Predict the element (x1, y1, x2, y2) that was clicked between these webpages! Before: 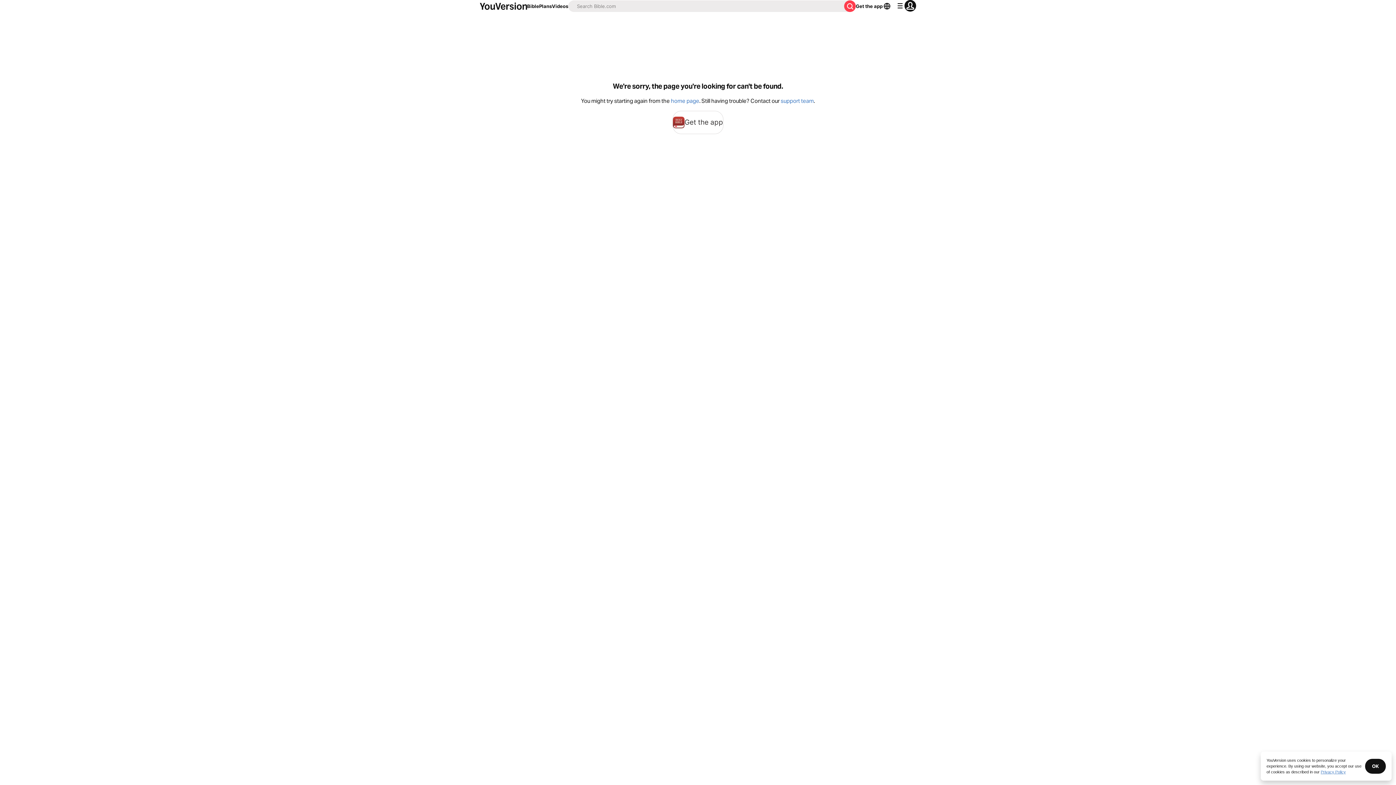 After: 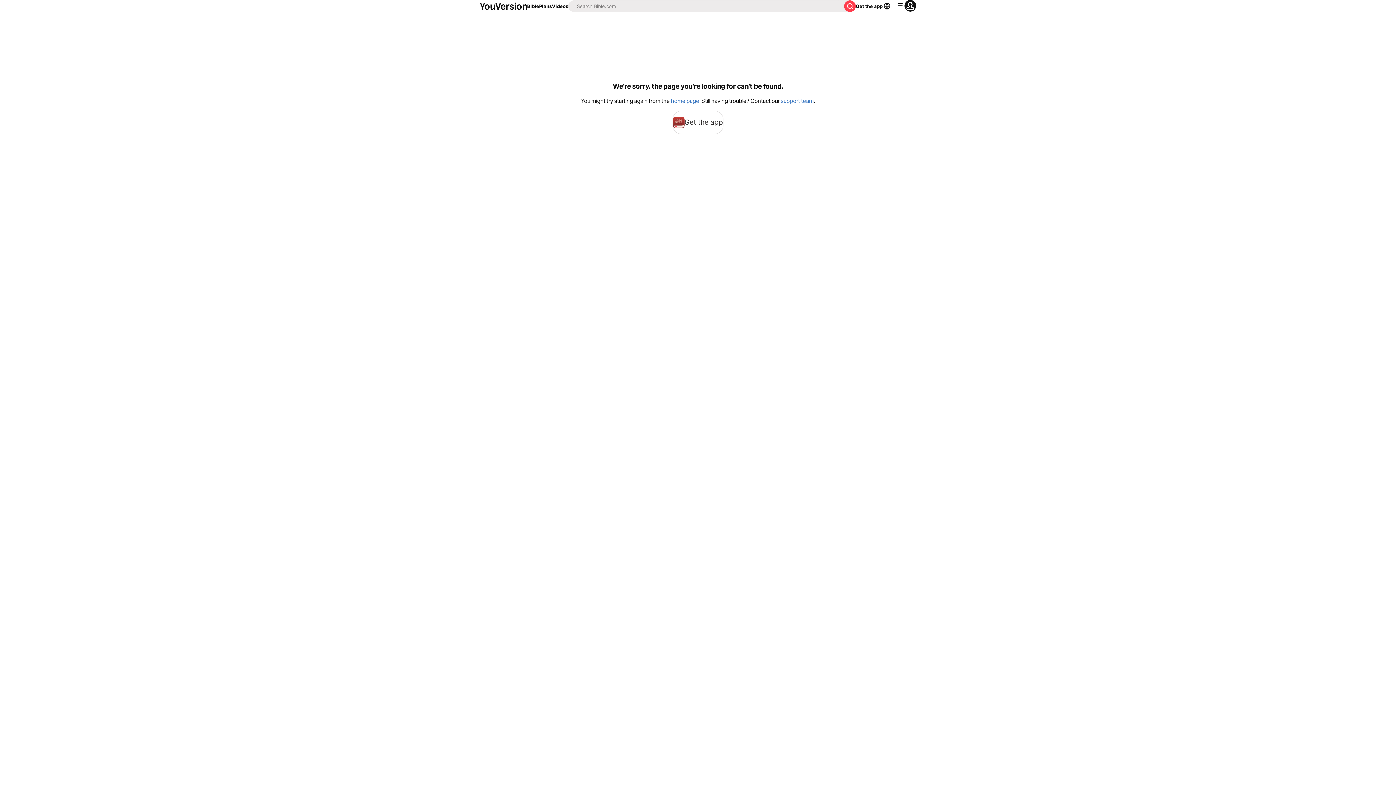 Action: bbox: (1365, 759, 1386, 774) label: OK